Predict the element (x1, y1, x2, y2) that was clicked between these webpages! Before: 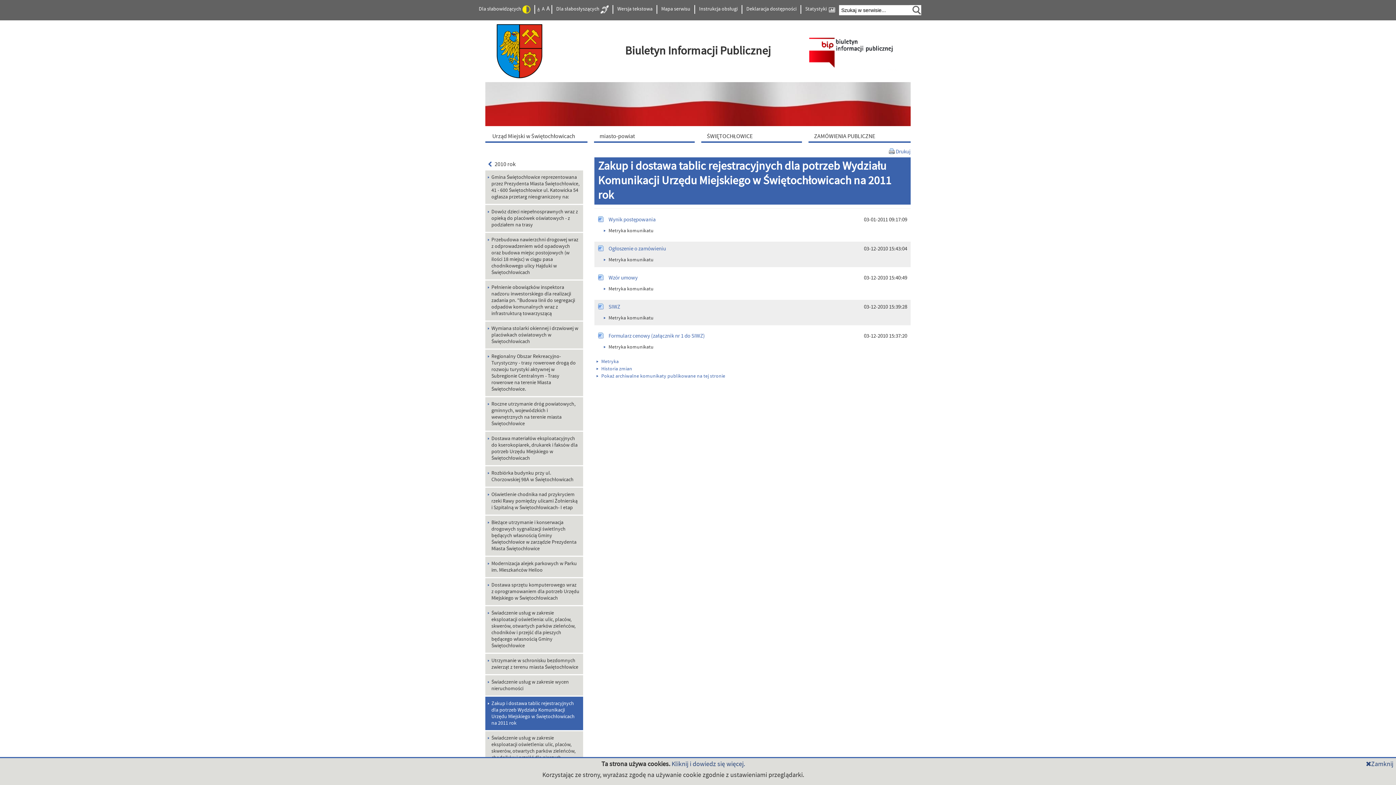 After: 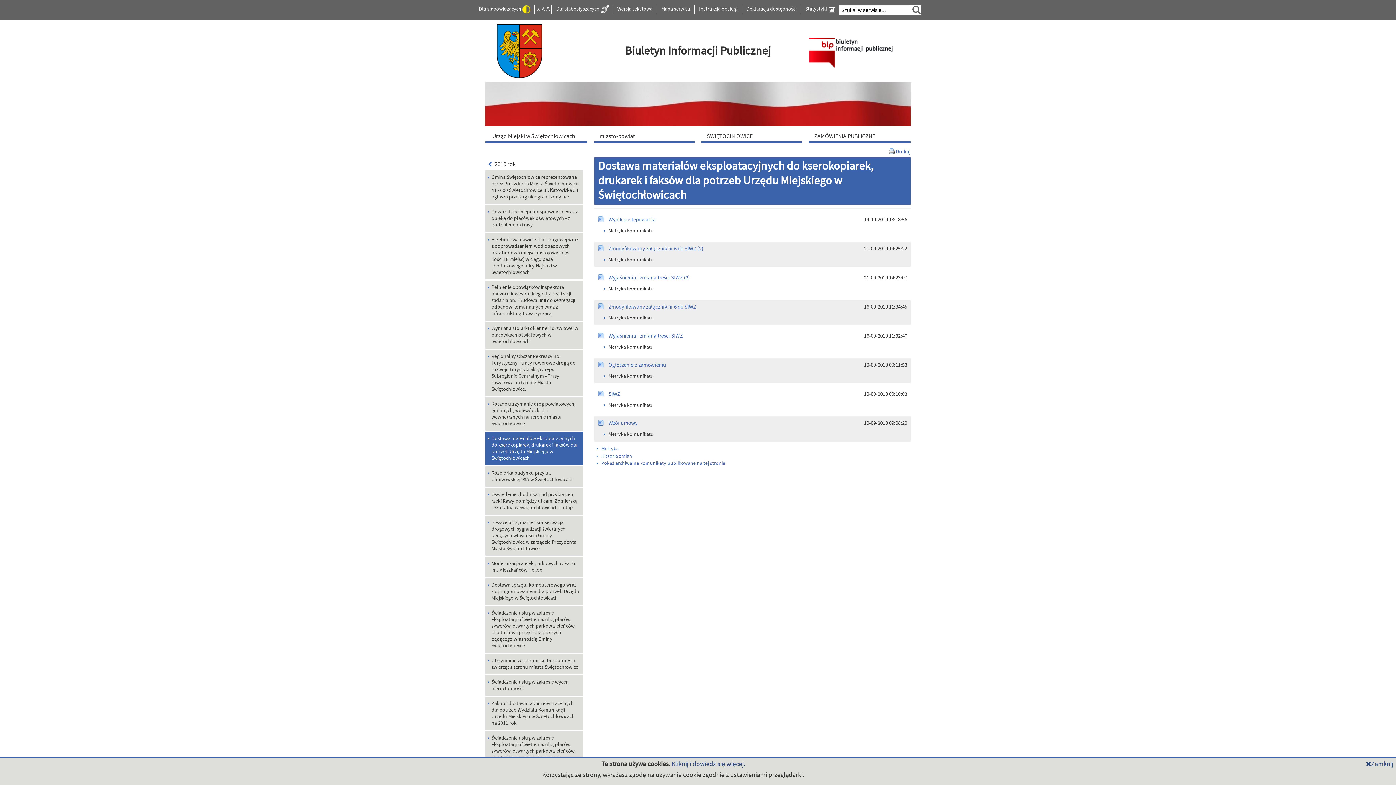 Action: bbox: (485, 432, 583, 465) label: Dostawa materiałów eksploatacyjnych do kserokopiarek, drukarek i faksów dla potrzeb Urzędu Miejskiego w Świętochłowicach